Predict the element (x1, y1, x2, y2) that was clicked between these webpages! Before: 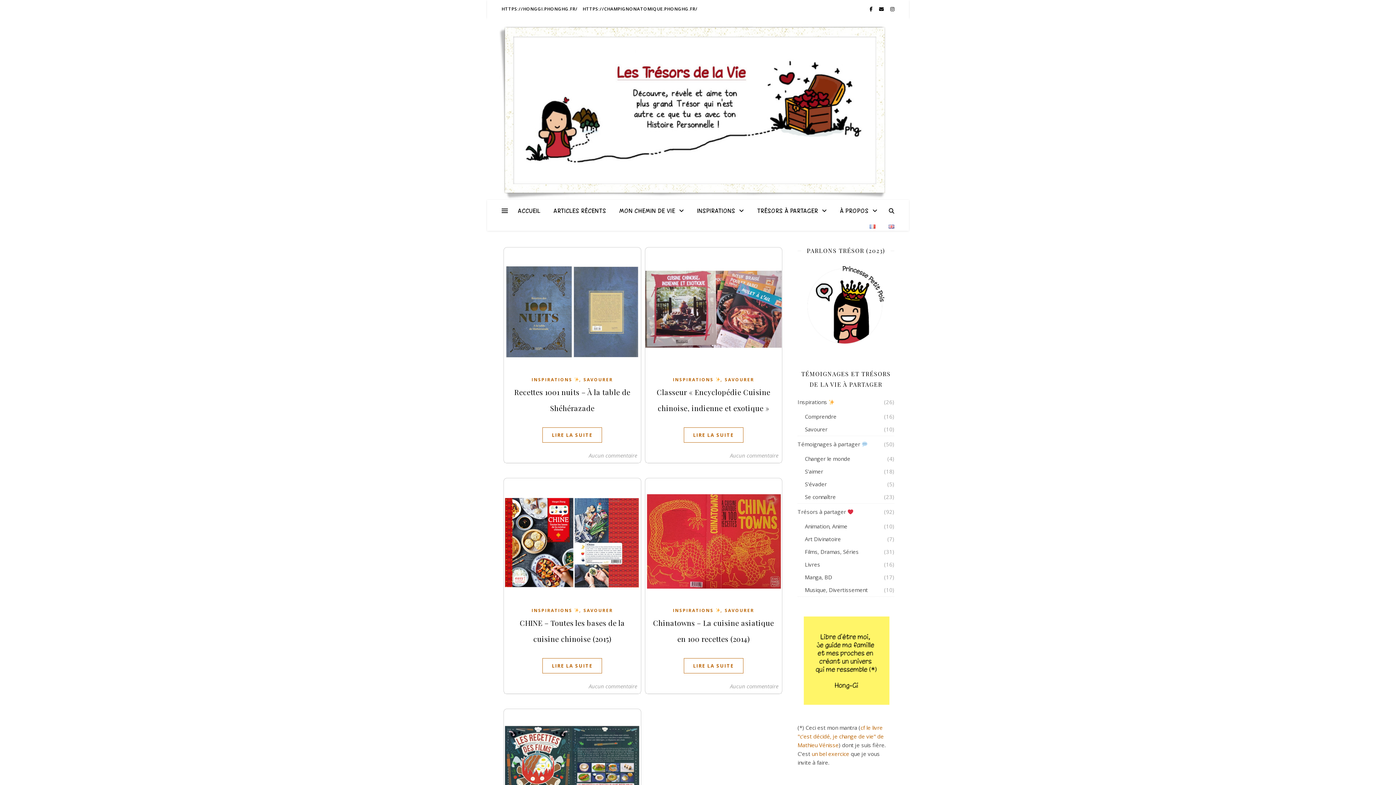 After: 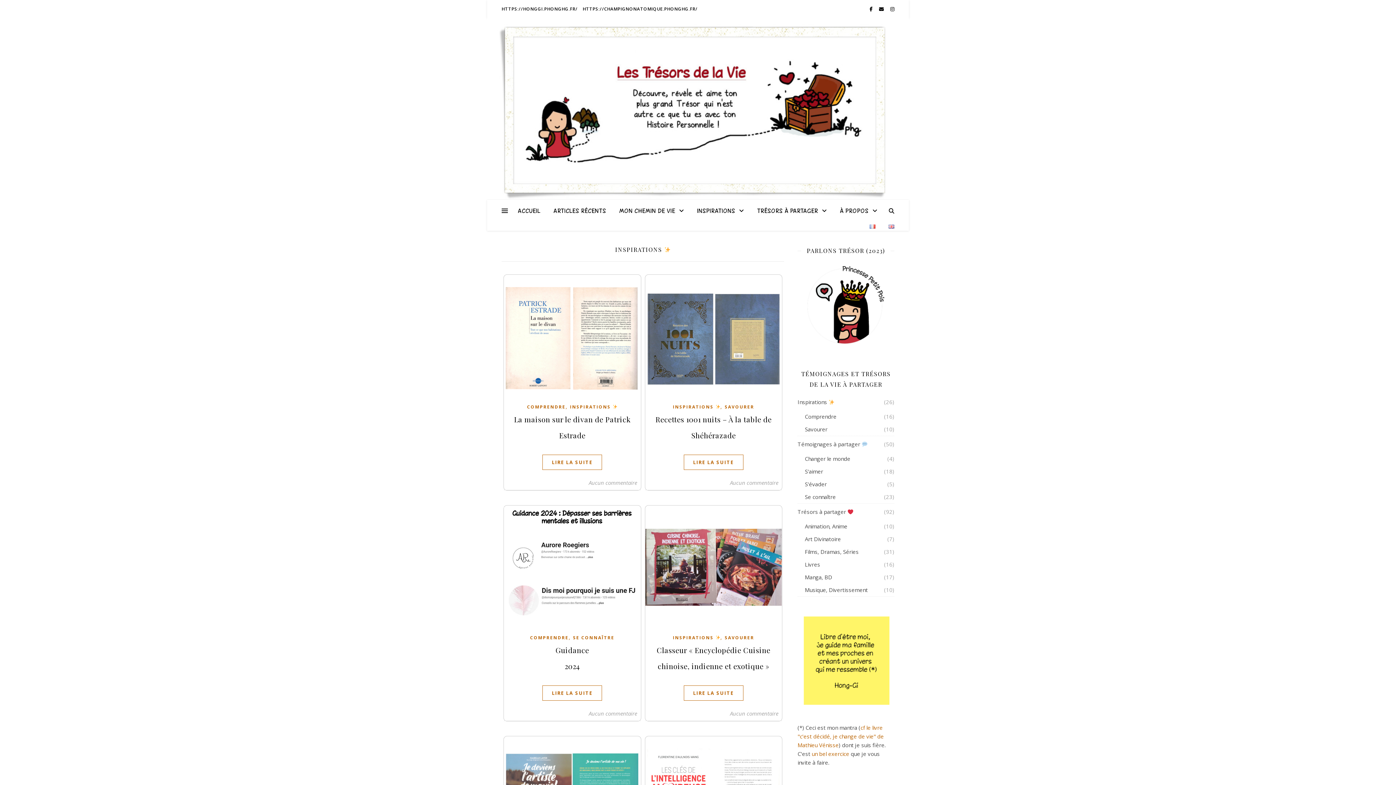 Action: label: INSPIRATIONS  bbox: (673, 375, 720, 384)